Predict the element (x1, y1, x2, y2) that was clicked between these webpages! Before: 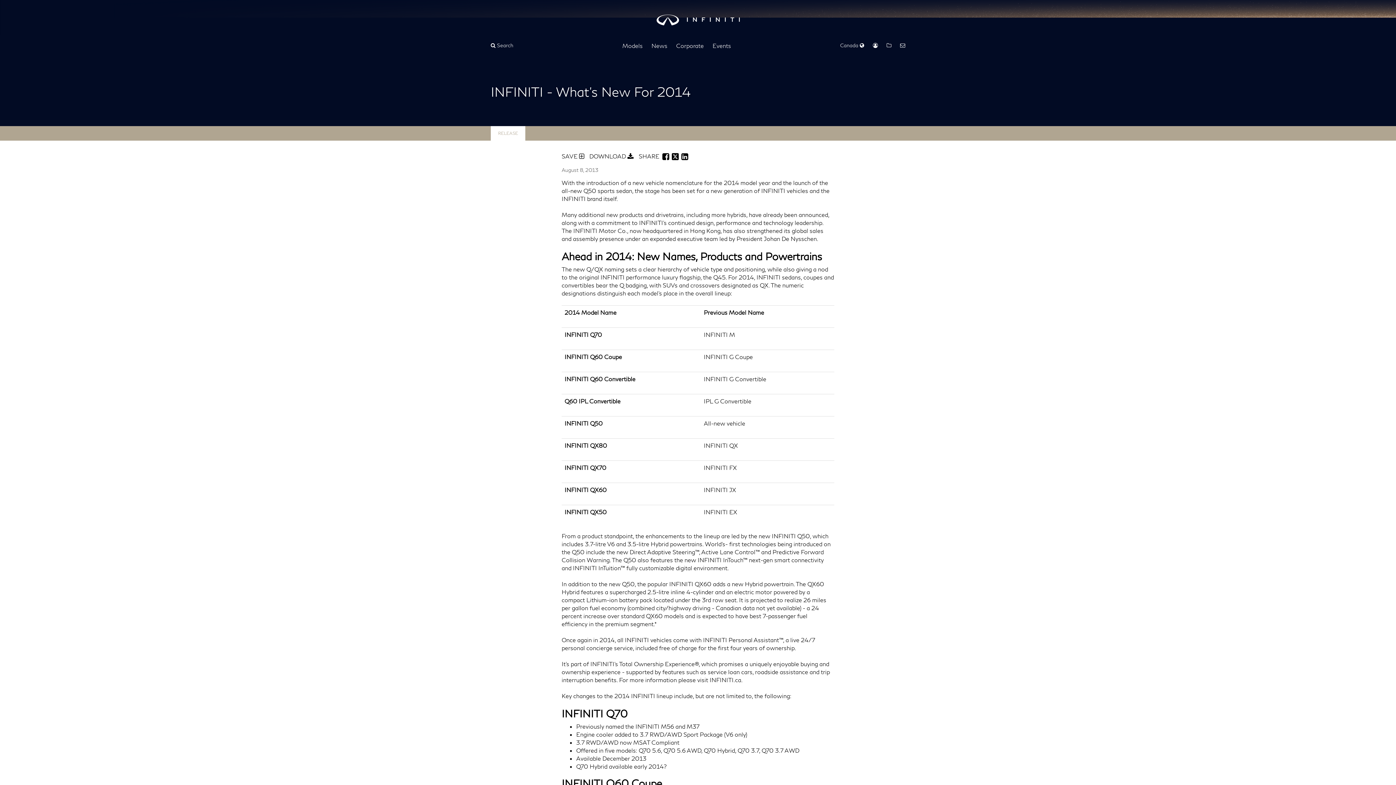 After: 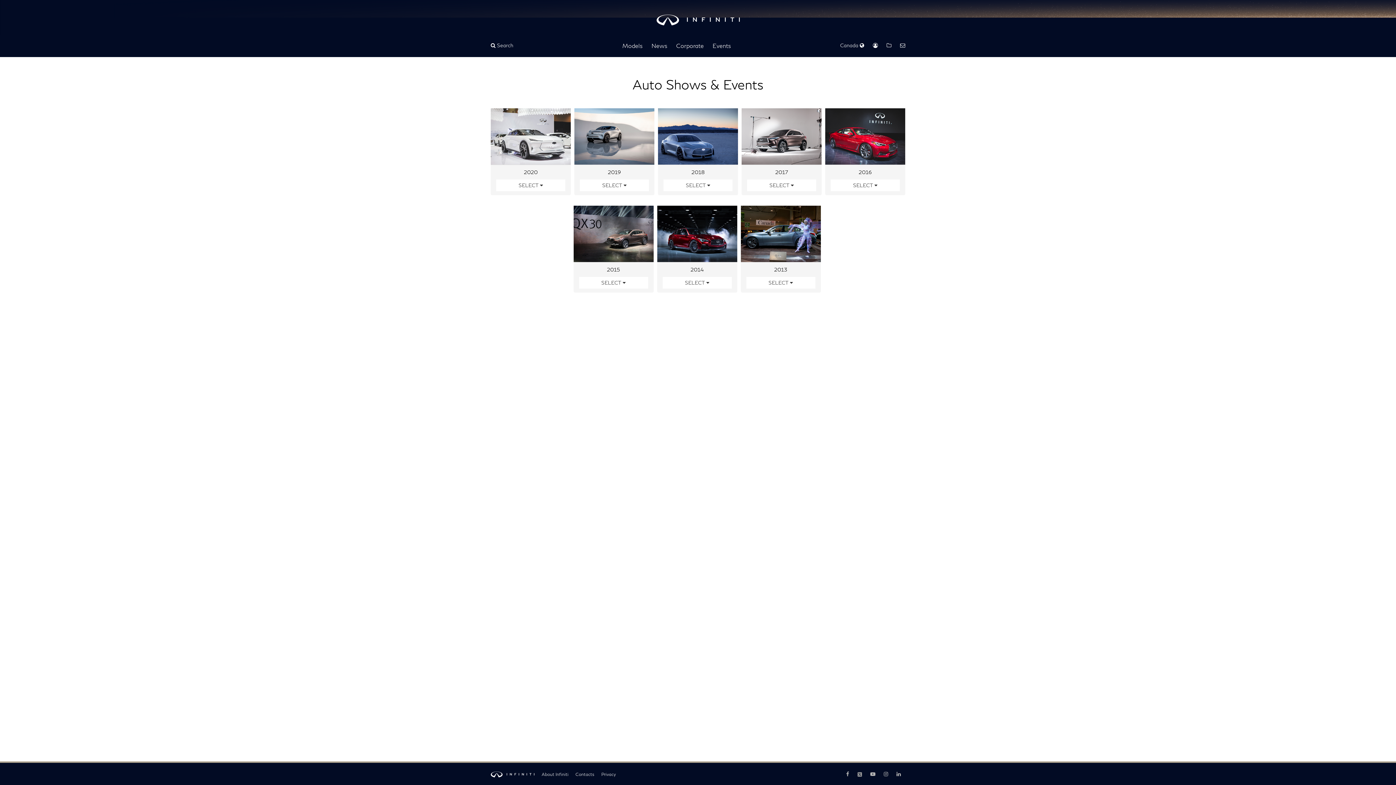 Action: bbox: (712, 42, 731, 49) label: Events